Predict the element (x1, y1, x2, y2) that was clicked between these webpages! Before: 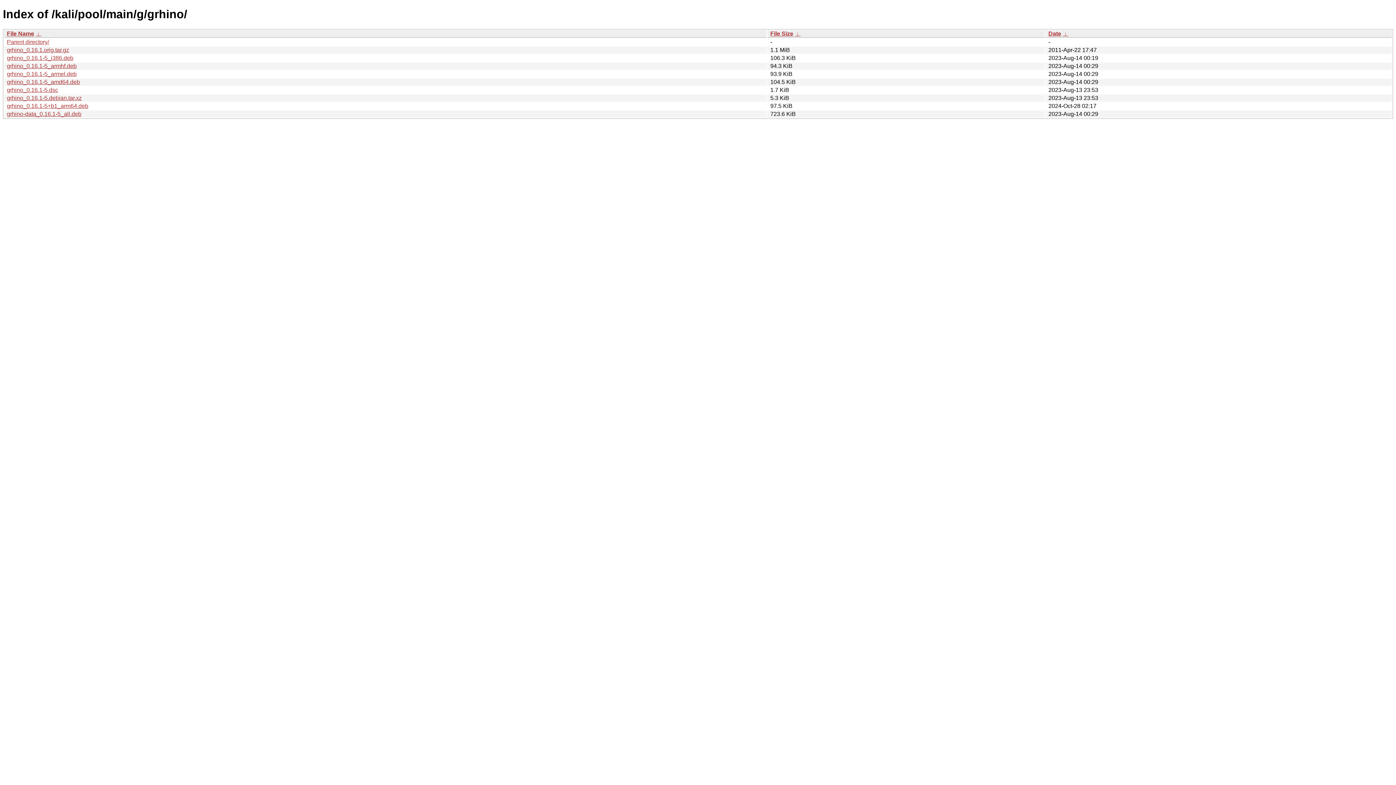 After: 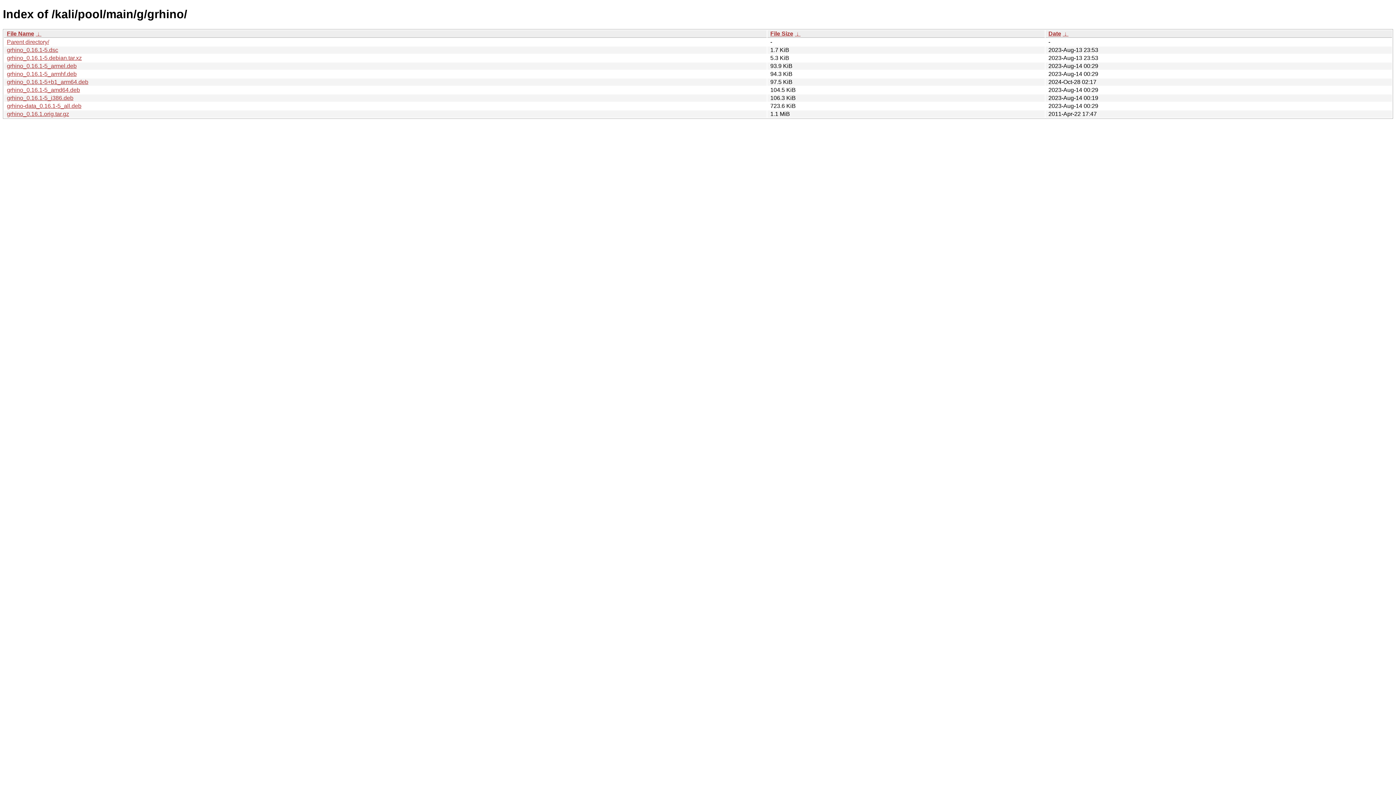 Action: bbox: (770, 30, 793, 36) label: File Size